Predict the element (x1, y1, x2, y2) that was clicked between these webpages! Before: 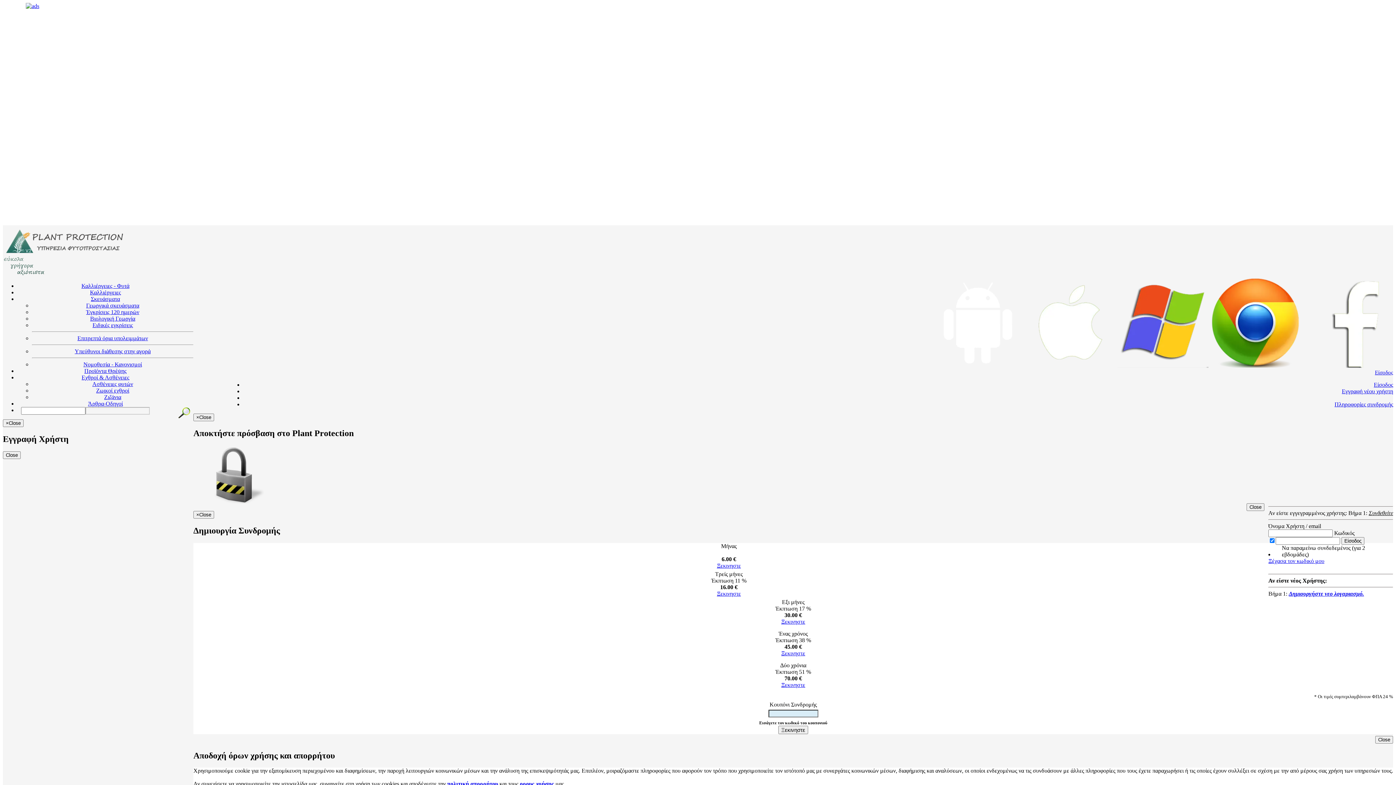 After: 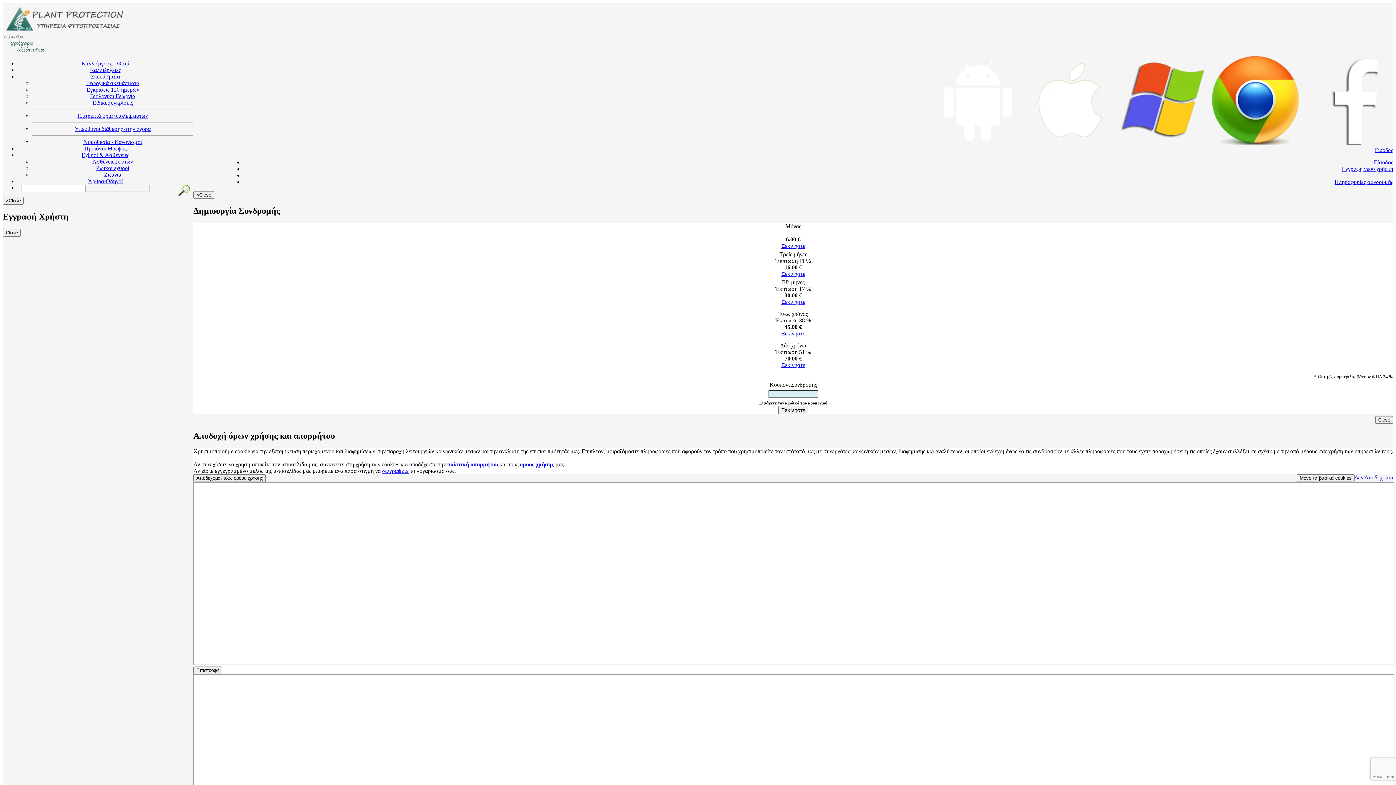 Action: label: Εγγραφή νέου χρήστη bbox: (1342, 388, 1393, 394)